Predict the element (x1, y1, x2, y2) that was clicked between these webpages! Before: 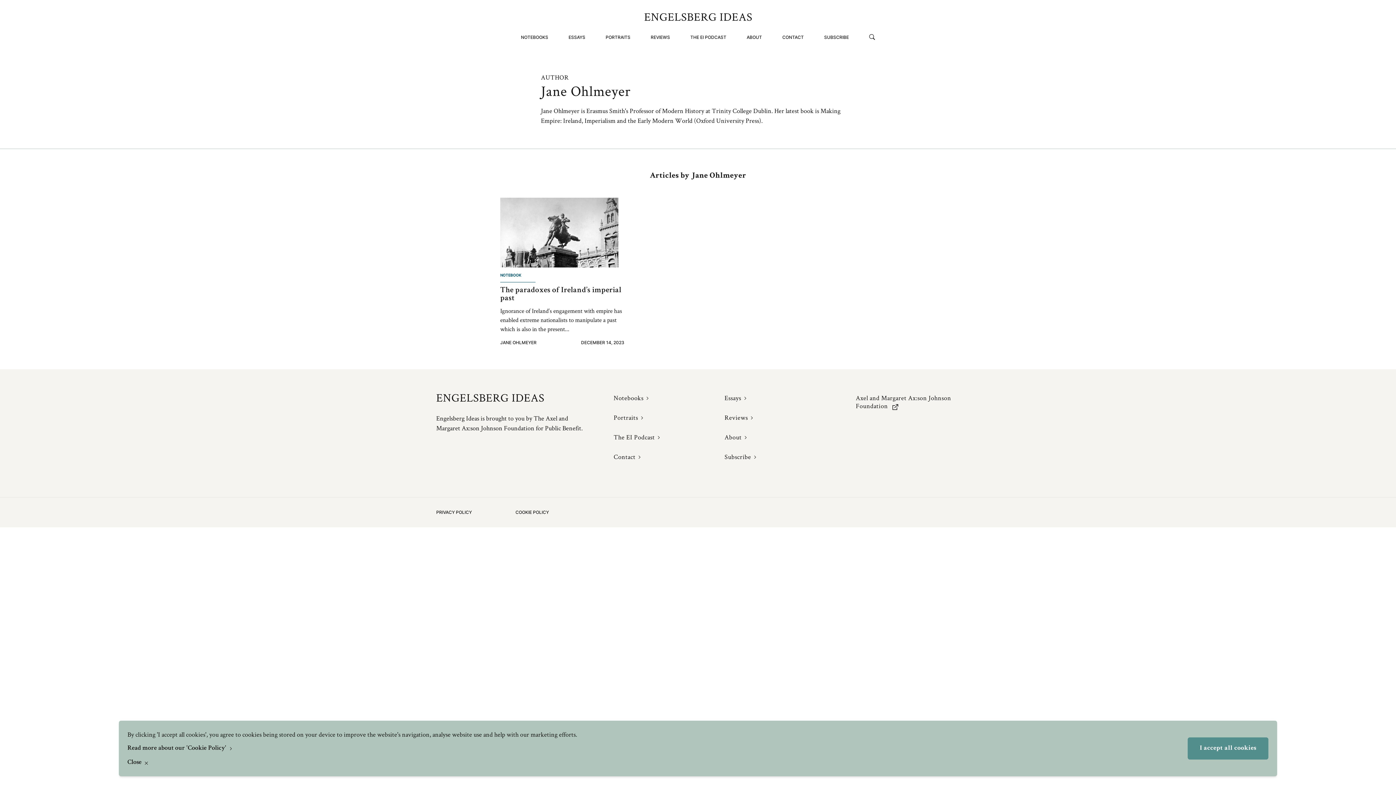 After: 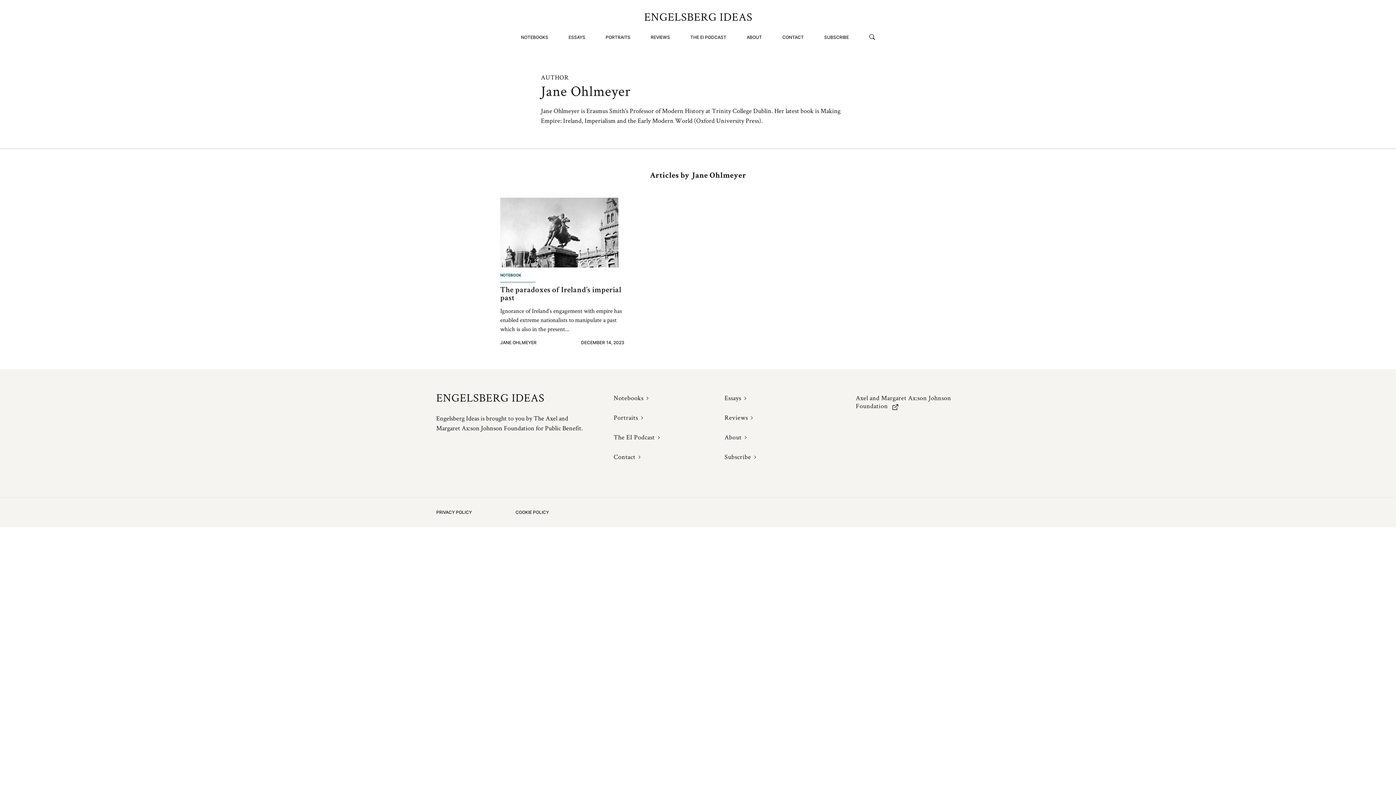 Action: bbox: (127, 758, 147, 768) label: Close 